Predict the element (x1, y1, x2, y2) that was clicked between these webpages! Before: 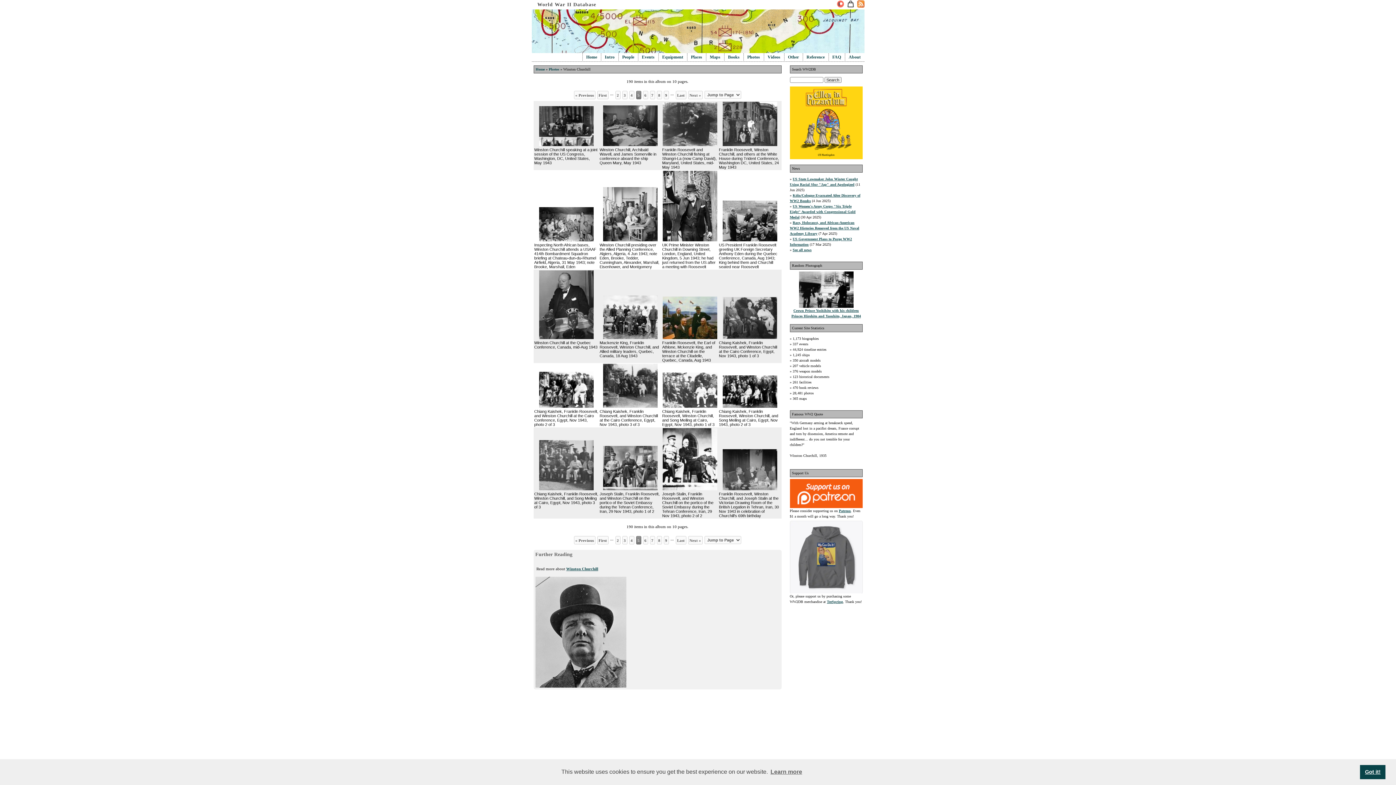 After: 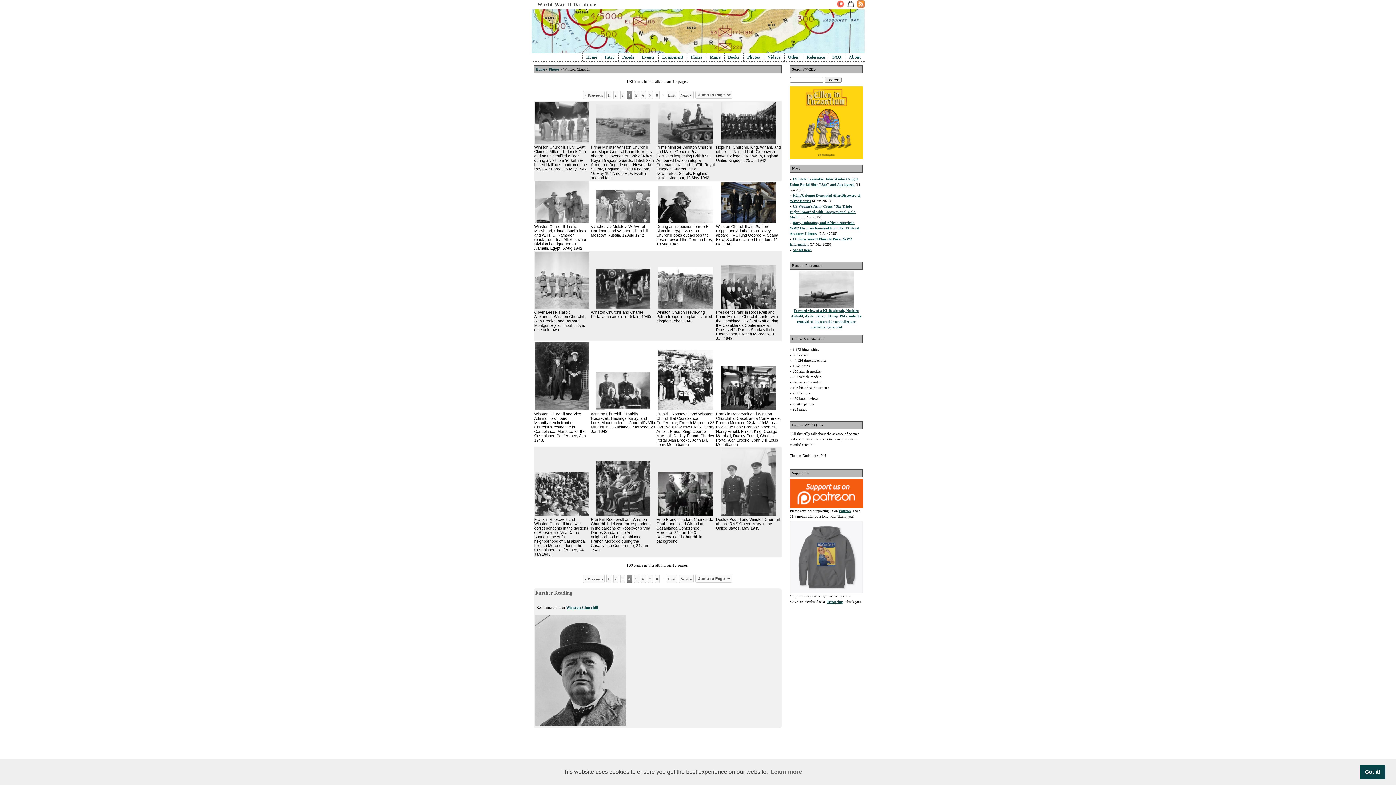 Action: label: 4 bbox: (629, 536, 634, 544)